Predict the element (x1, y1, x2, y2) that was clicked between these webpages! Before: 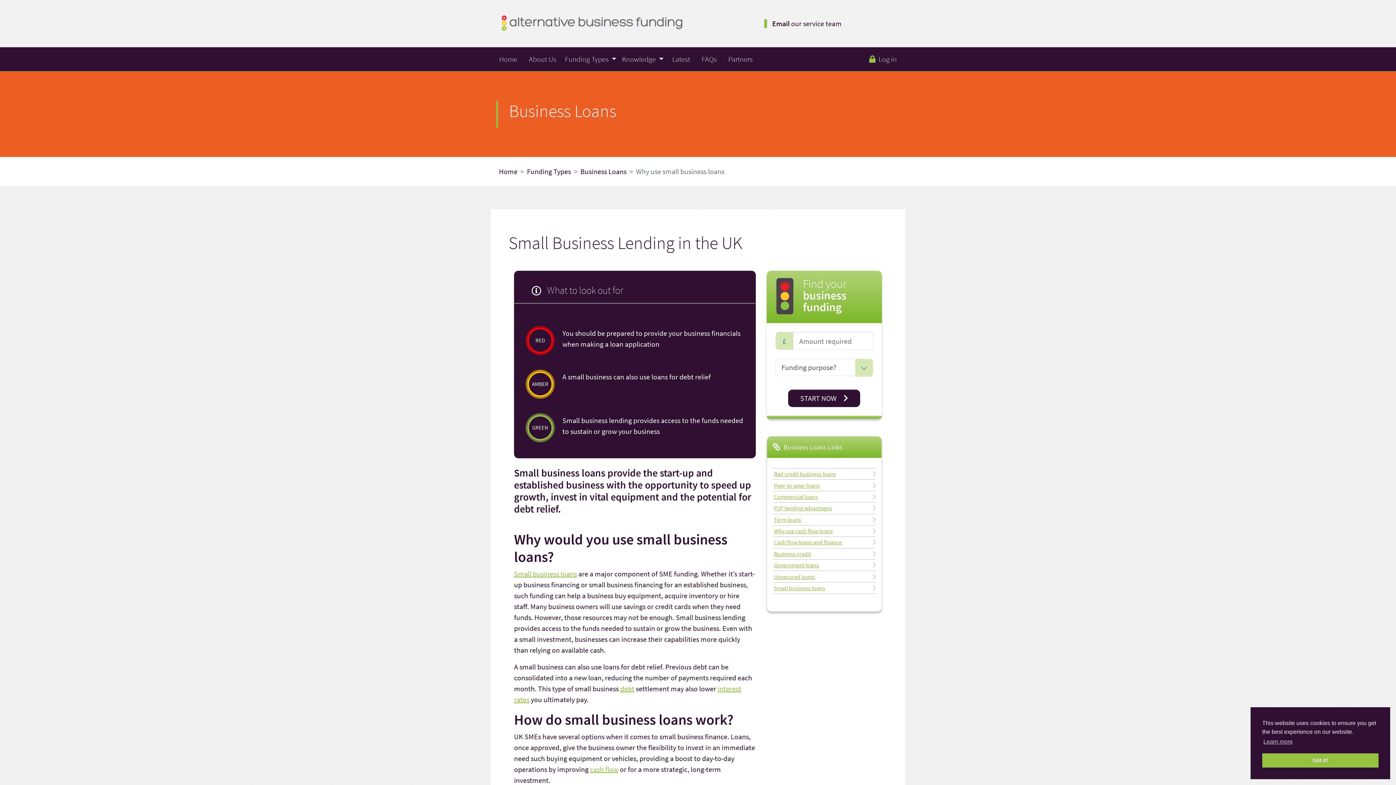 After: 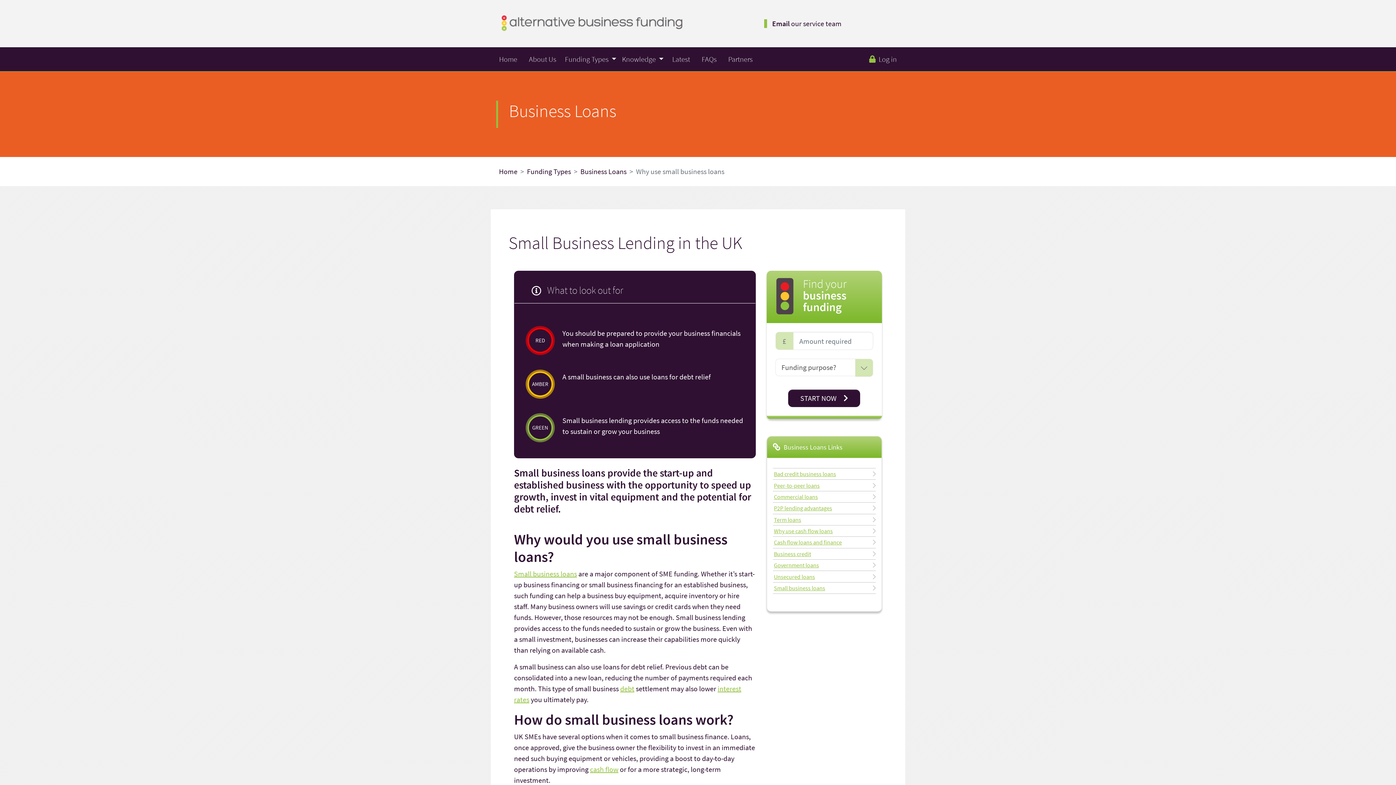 Action: bbox: (1262, 753, 1378, 768) label: dismiss cookie message